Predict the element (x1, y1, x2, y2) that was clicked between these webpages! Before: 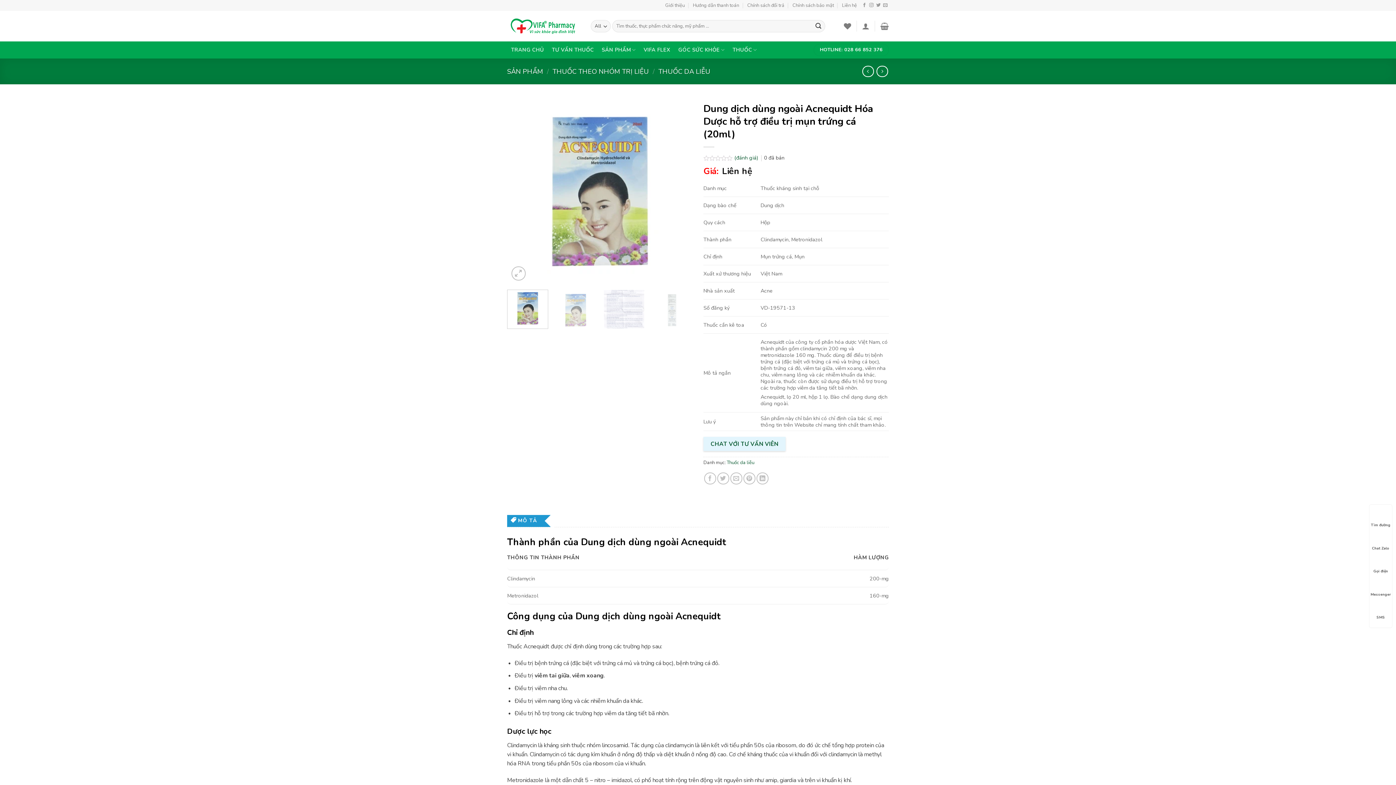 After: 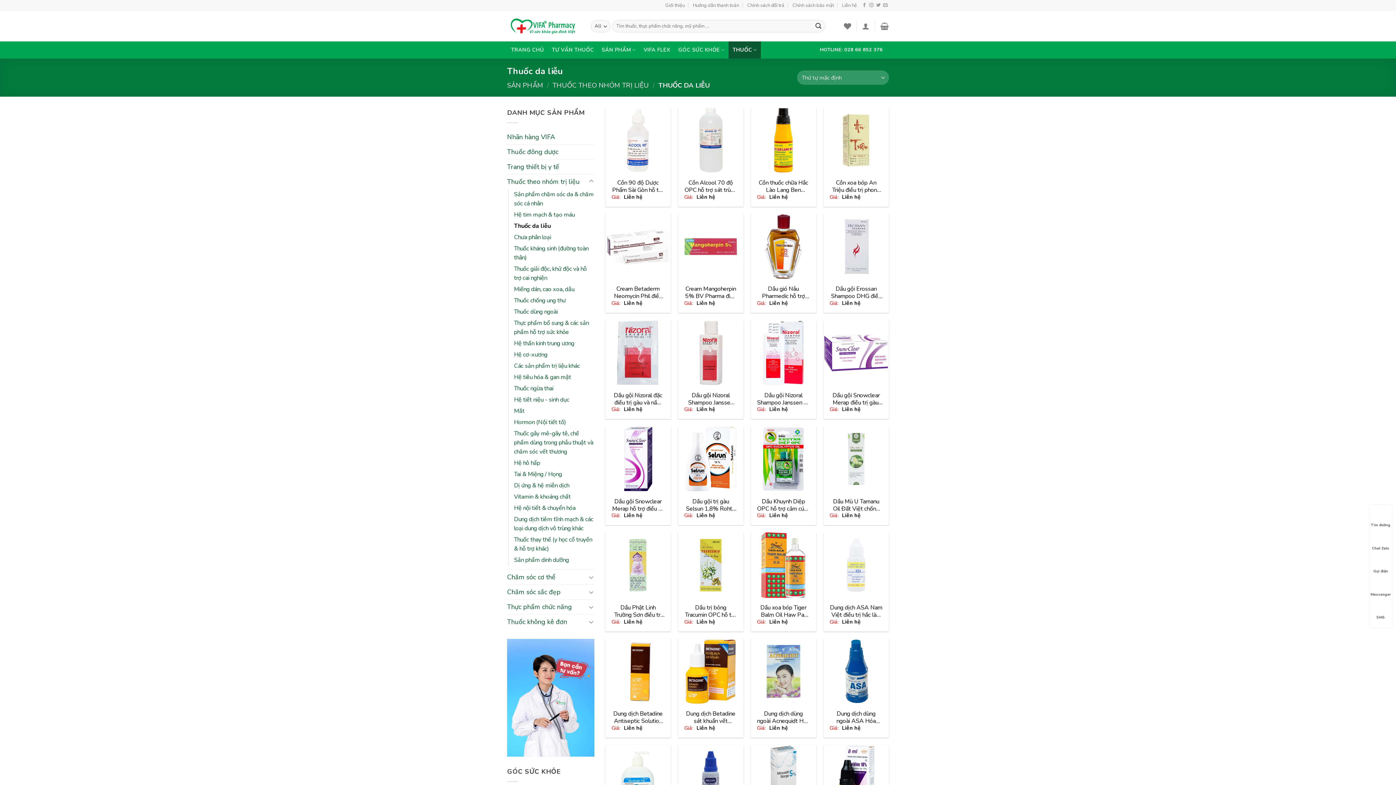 Action: label: THUỐC DA LIỄU bbox: (658, 66, 710, 75)